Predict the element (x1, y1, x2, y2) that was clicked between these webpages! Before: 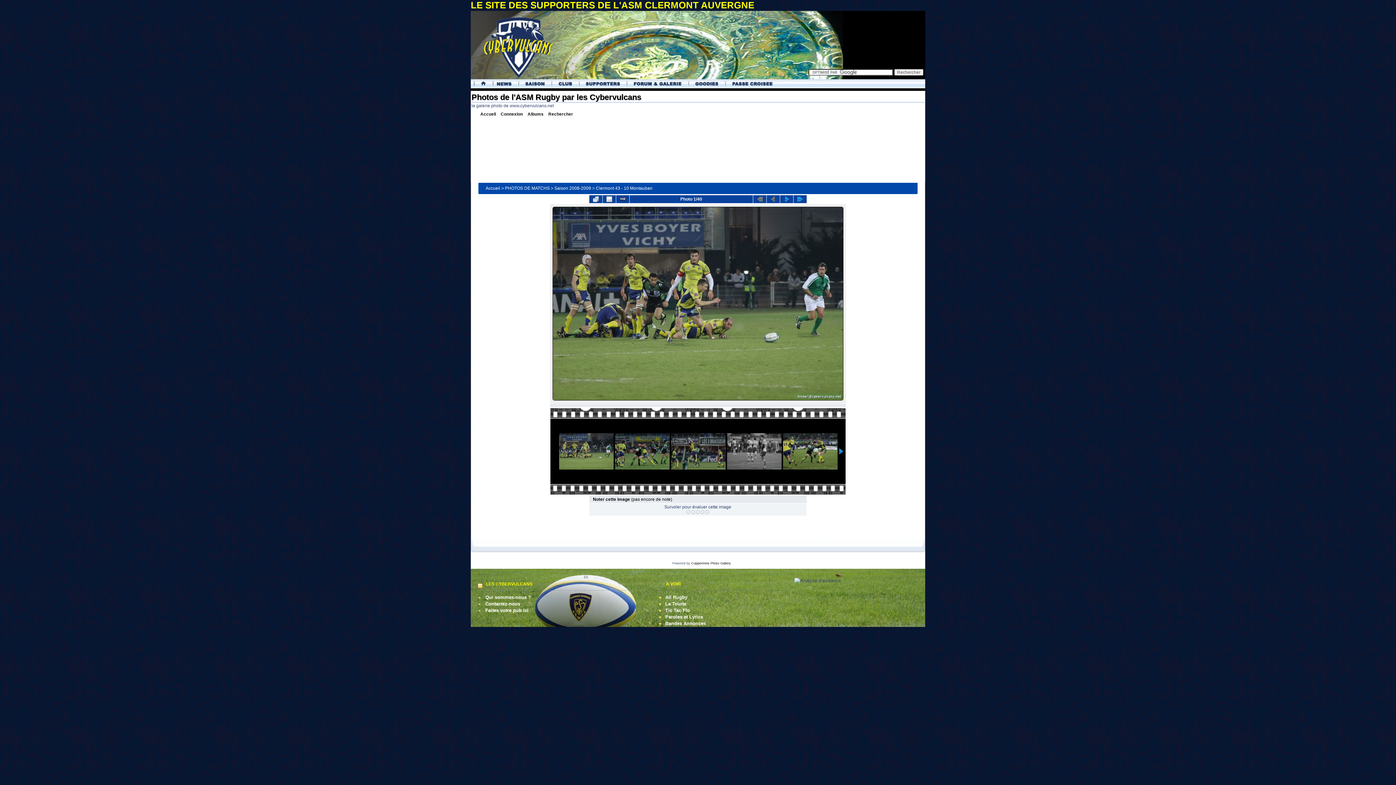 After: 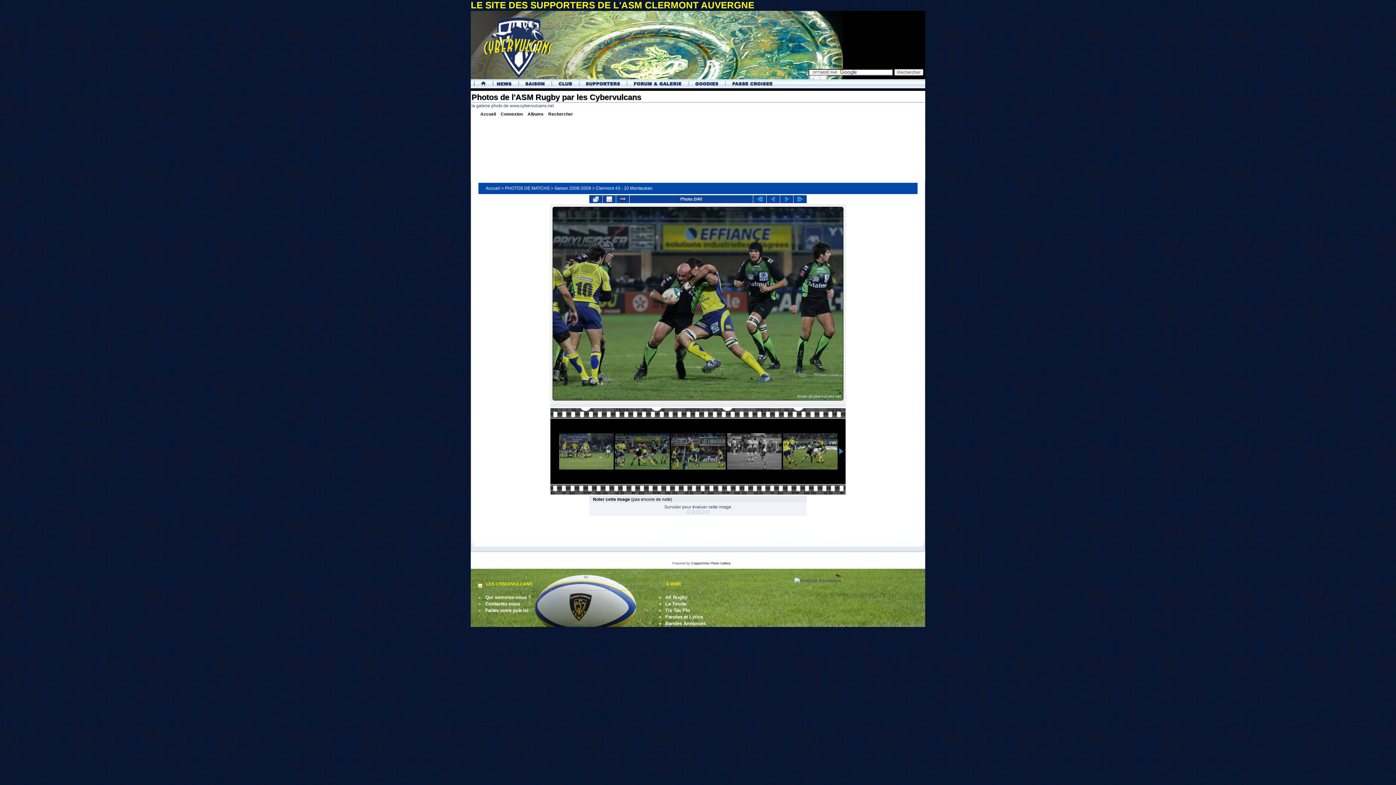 Action: bbox: (615, 433, 669, 469)